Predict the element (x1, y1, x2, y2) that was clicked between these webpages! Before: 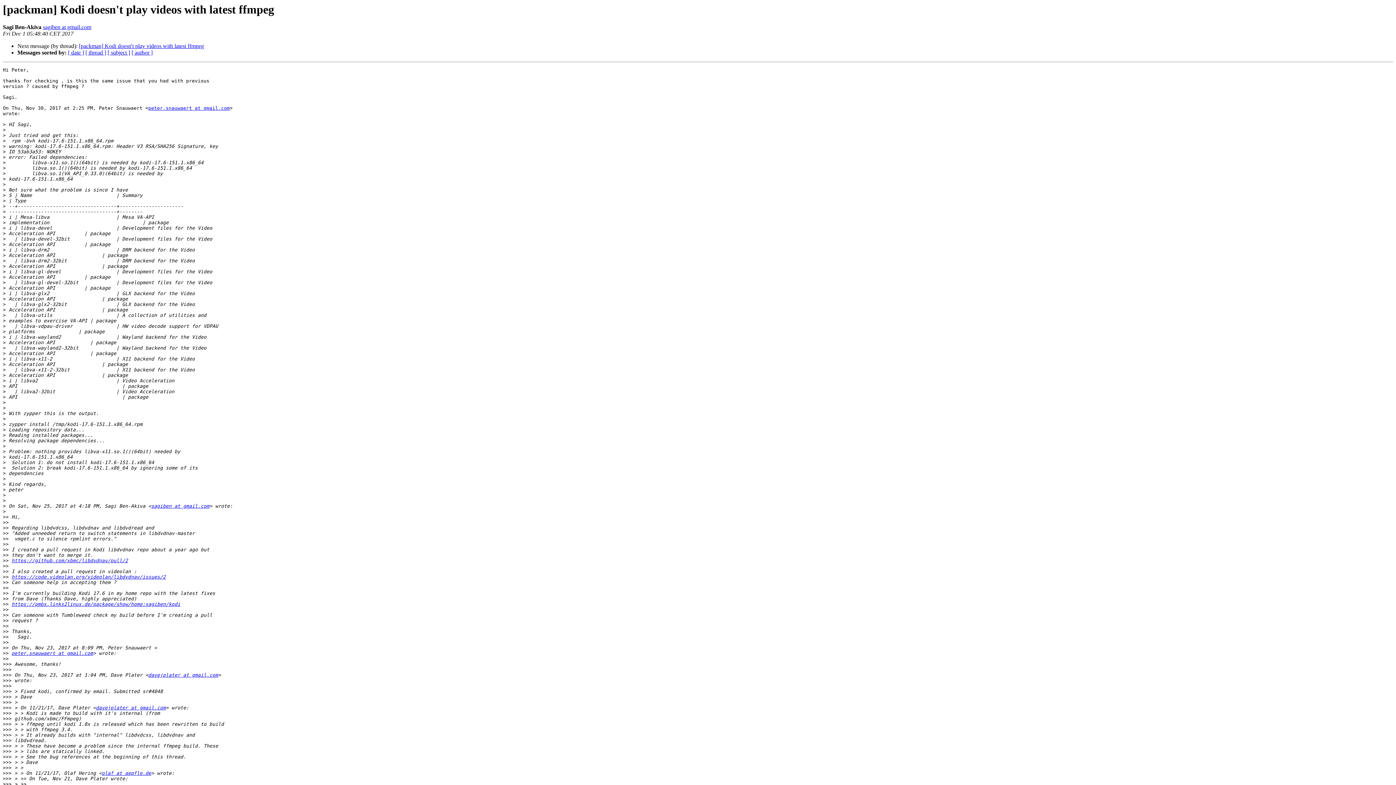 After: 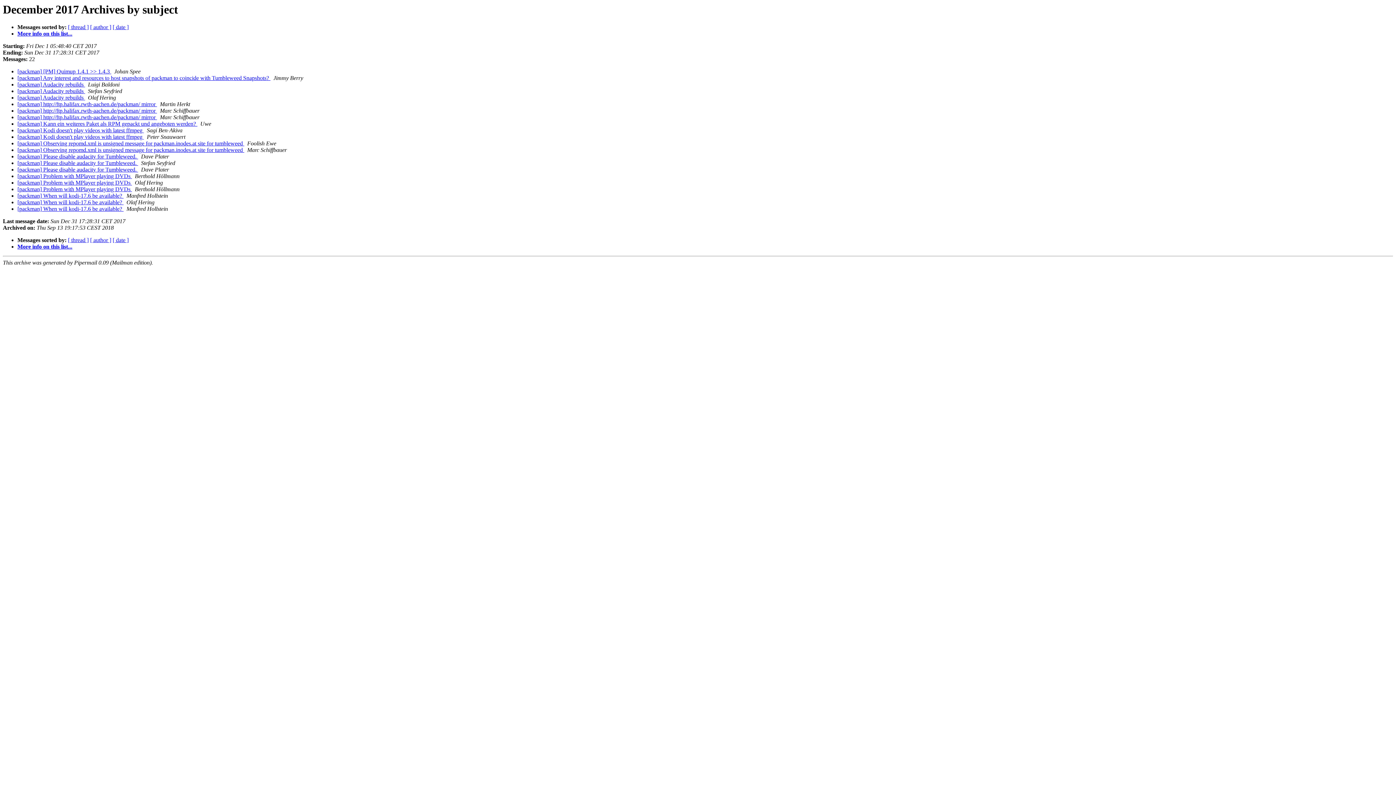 Action: label: [ subject ] bbox: (107, 49, 130, 55)